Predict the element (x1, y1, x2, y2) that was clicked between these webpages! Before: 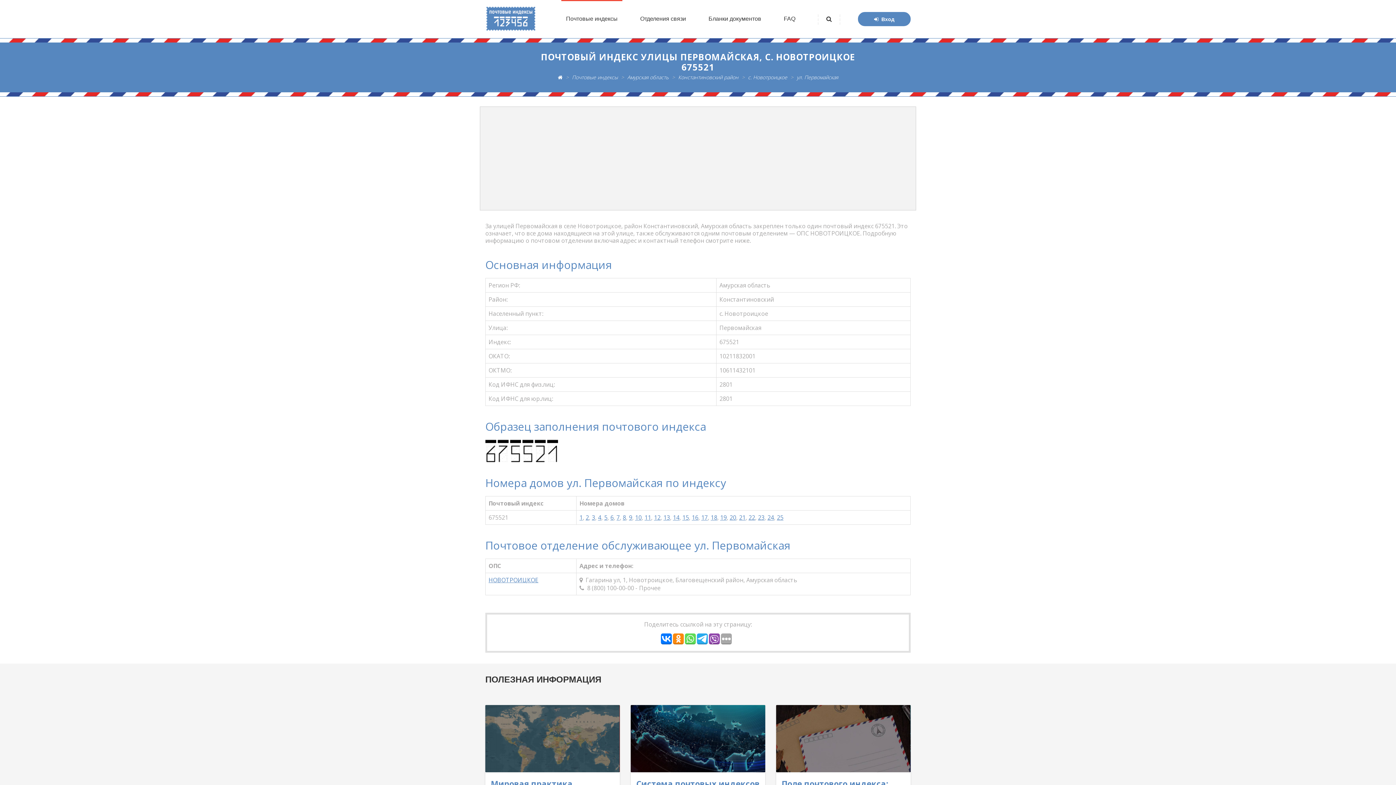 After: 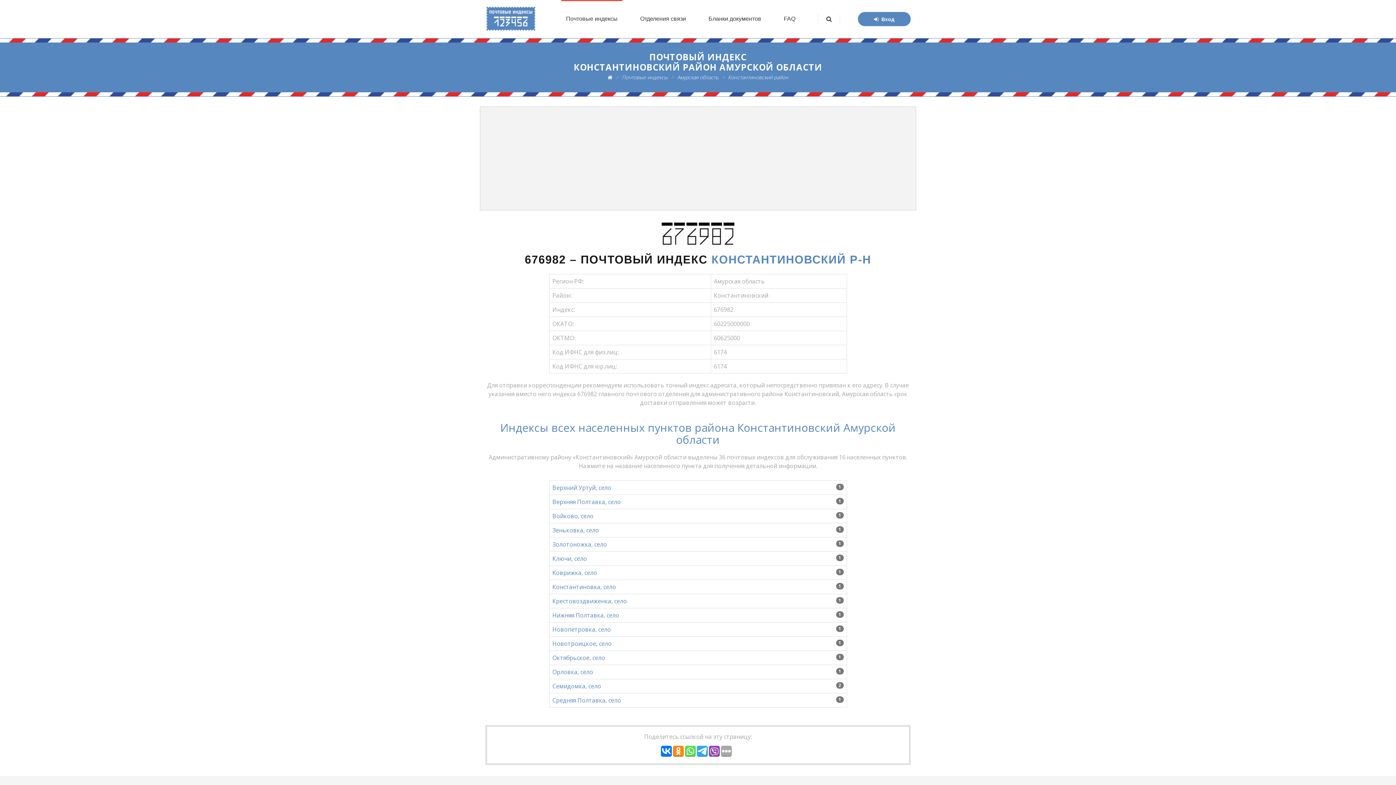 Action: bbox: (678, 73, 738, 80) label: Константиновский район